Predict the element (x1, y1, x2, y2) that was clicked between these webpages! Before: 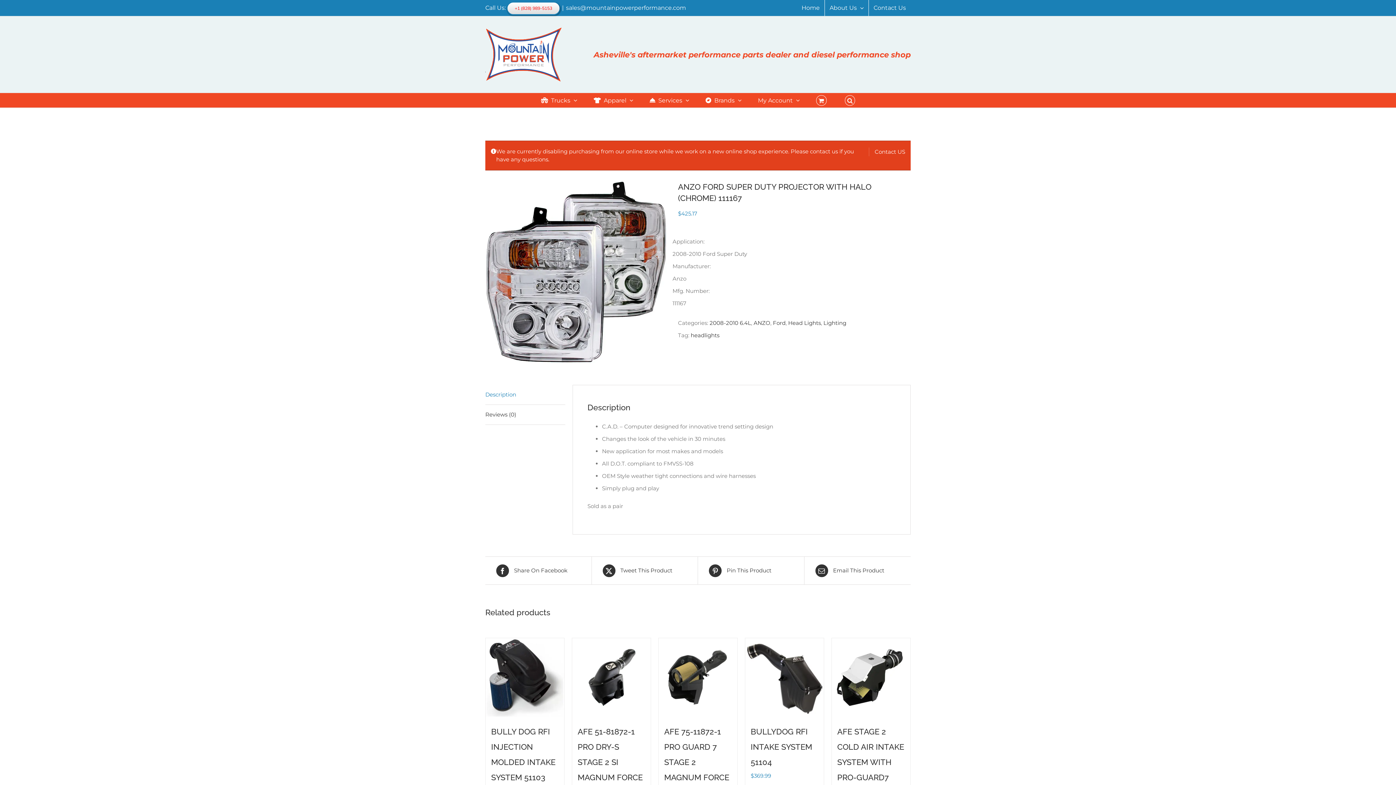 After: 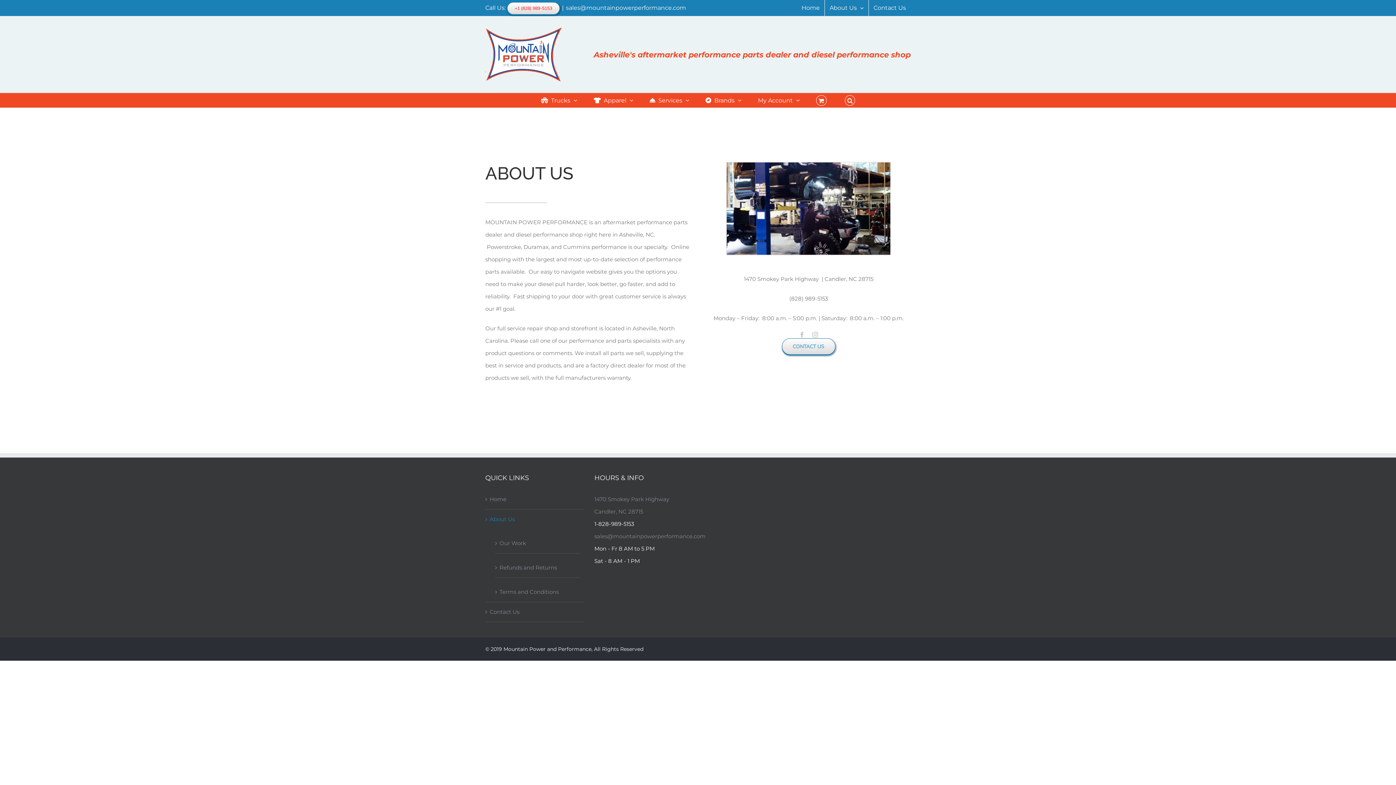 Action: label: About Us bbox: (825, 0, 868, 16)